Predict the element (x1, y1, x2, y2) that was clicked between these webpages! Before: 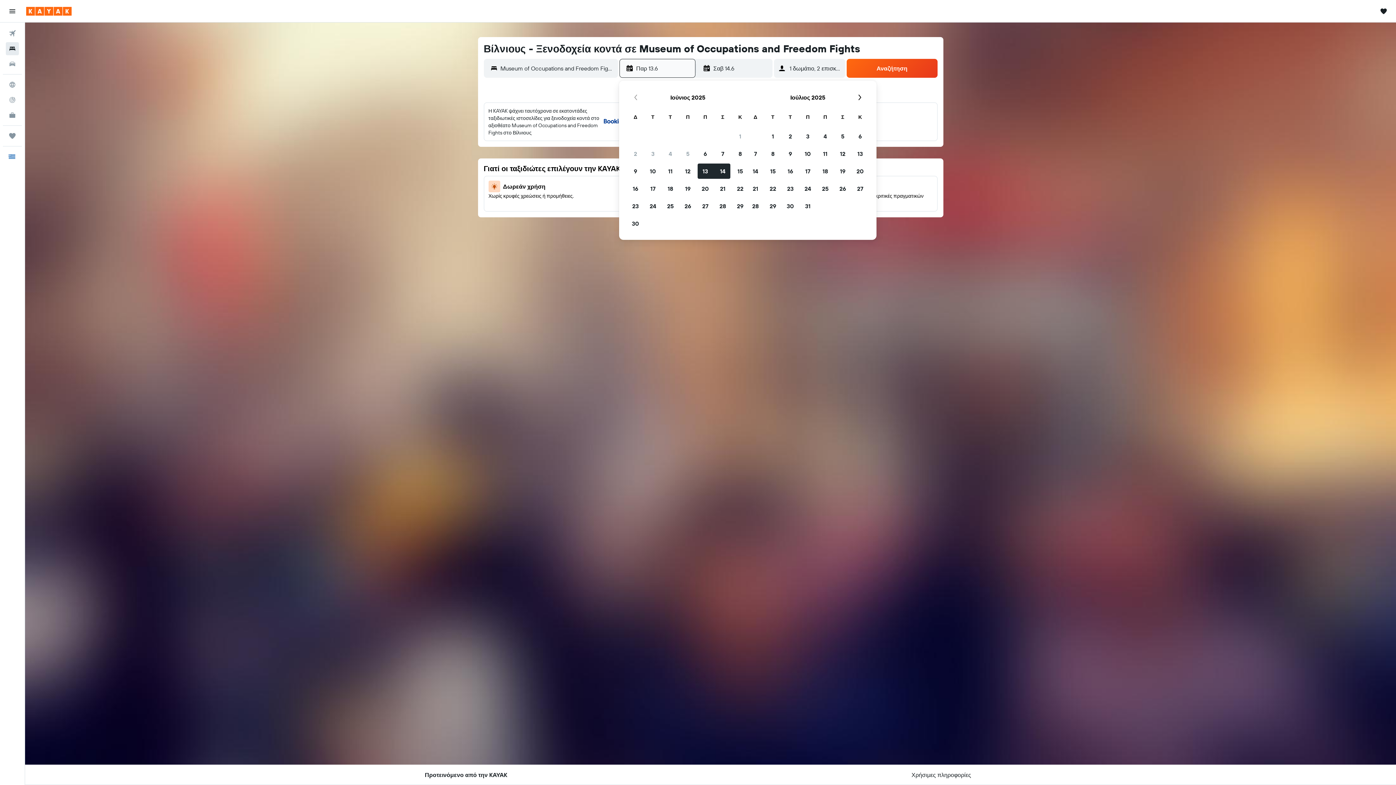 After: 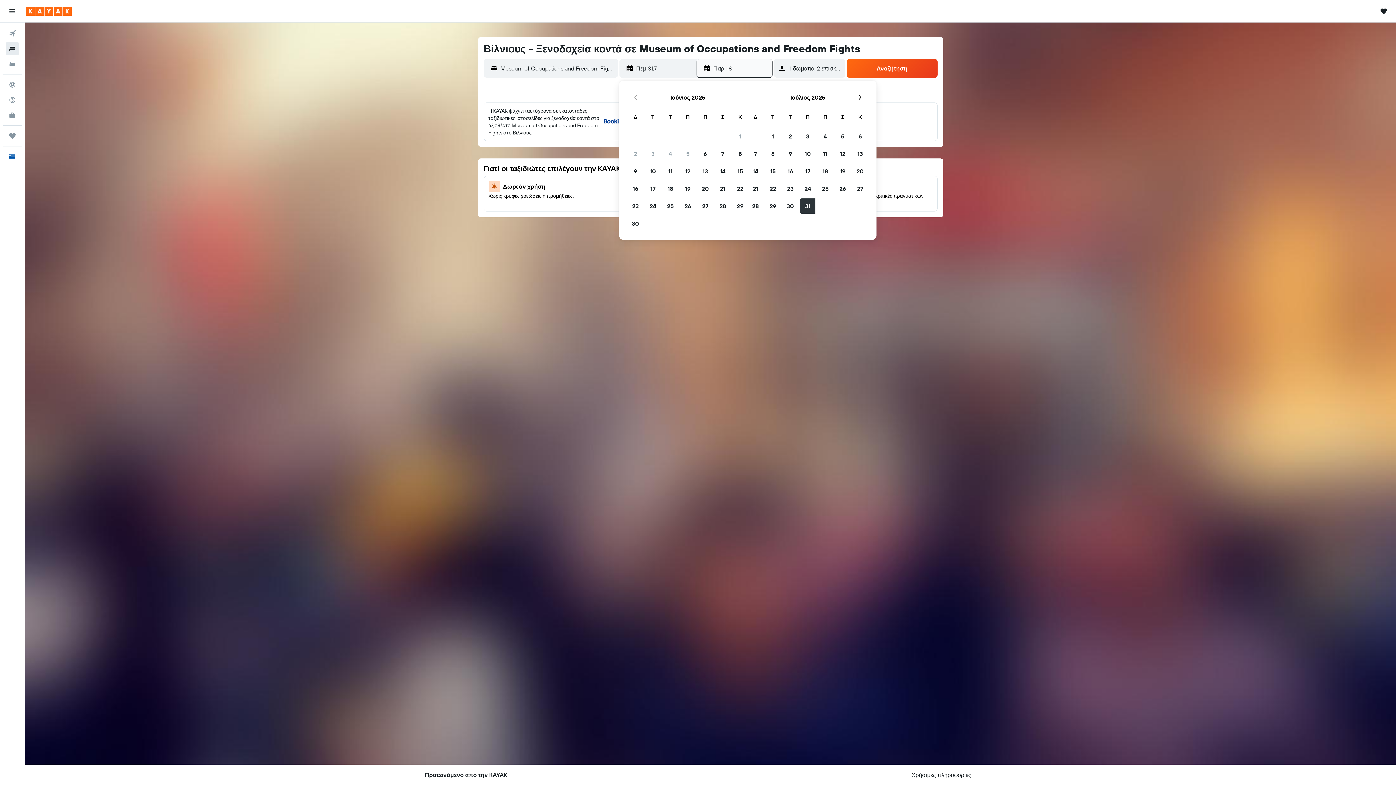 Action: bbox: (799, 197, 816, 214) label: 31 Ιουλίου 2025